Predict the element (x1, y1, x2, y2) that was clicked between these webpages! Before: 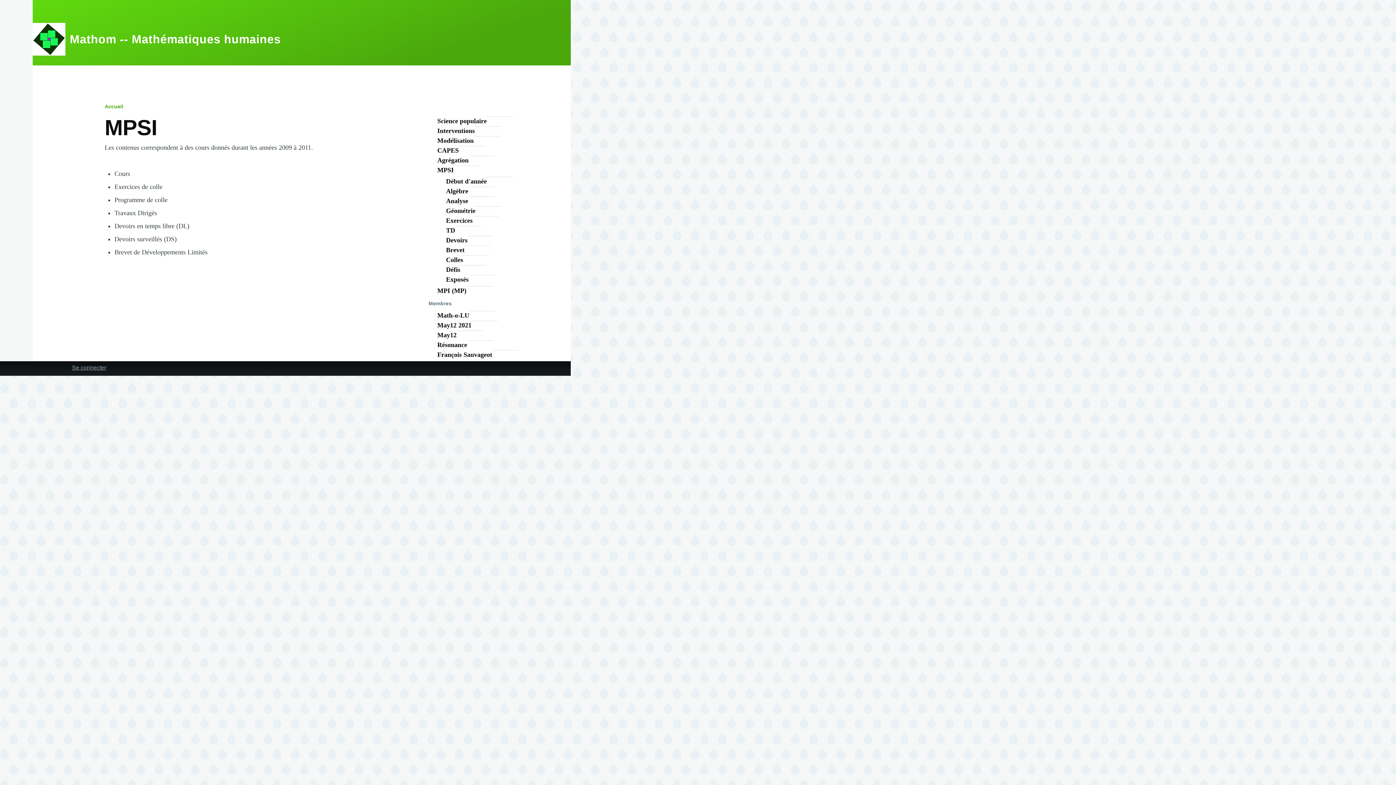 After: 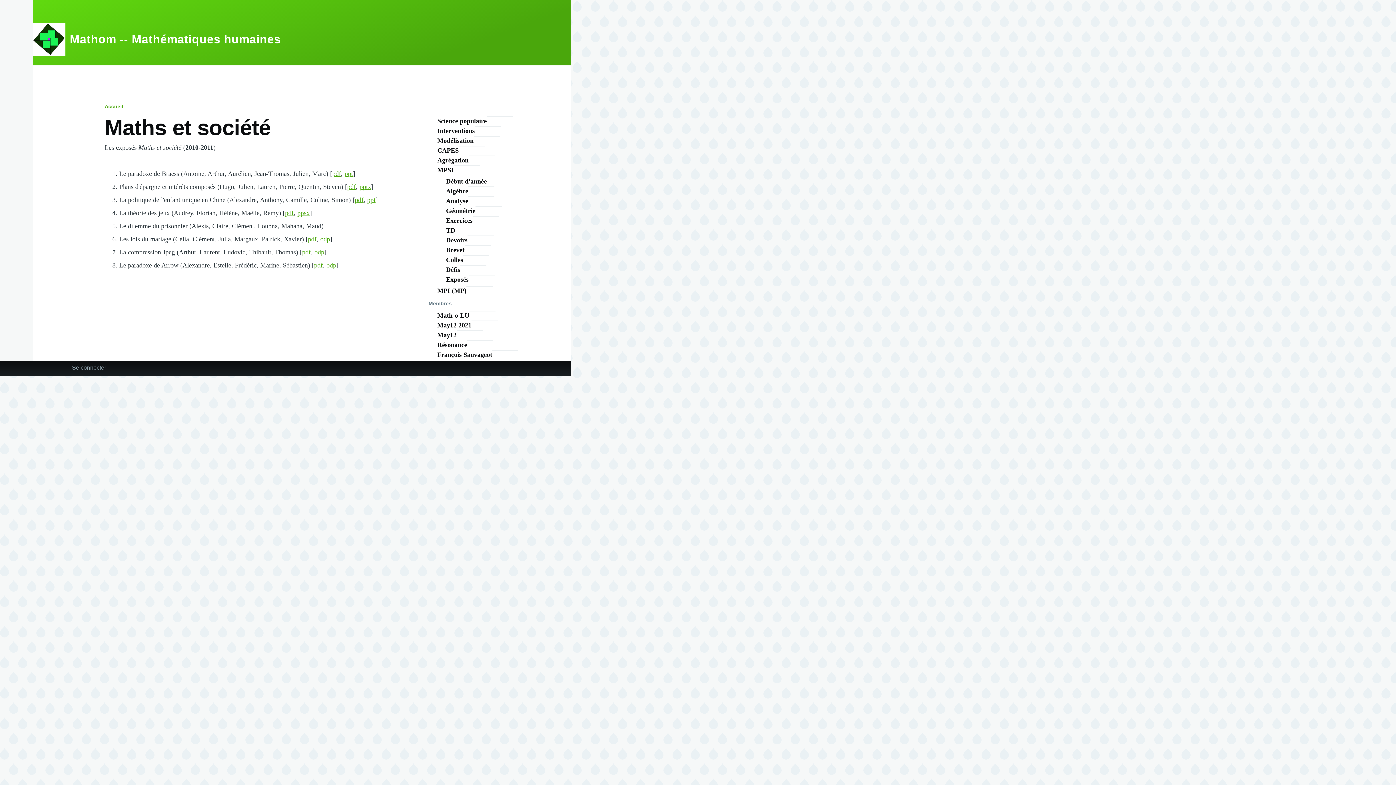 Action: label: Exposés bbox: (446, 274, 523, 284)